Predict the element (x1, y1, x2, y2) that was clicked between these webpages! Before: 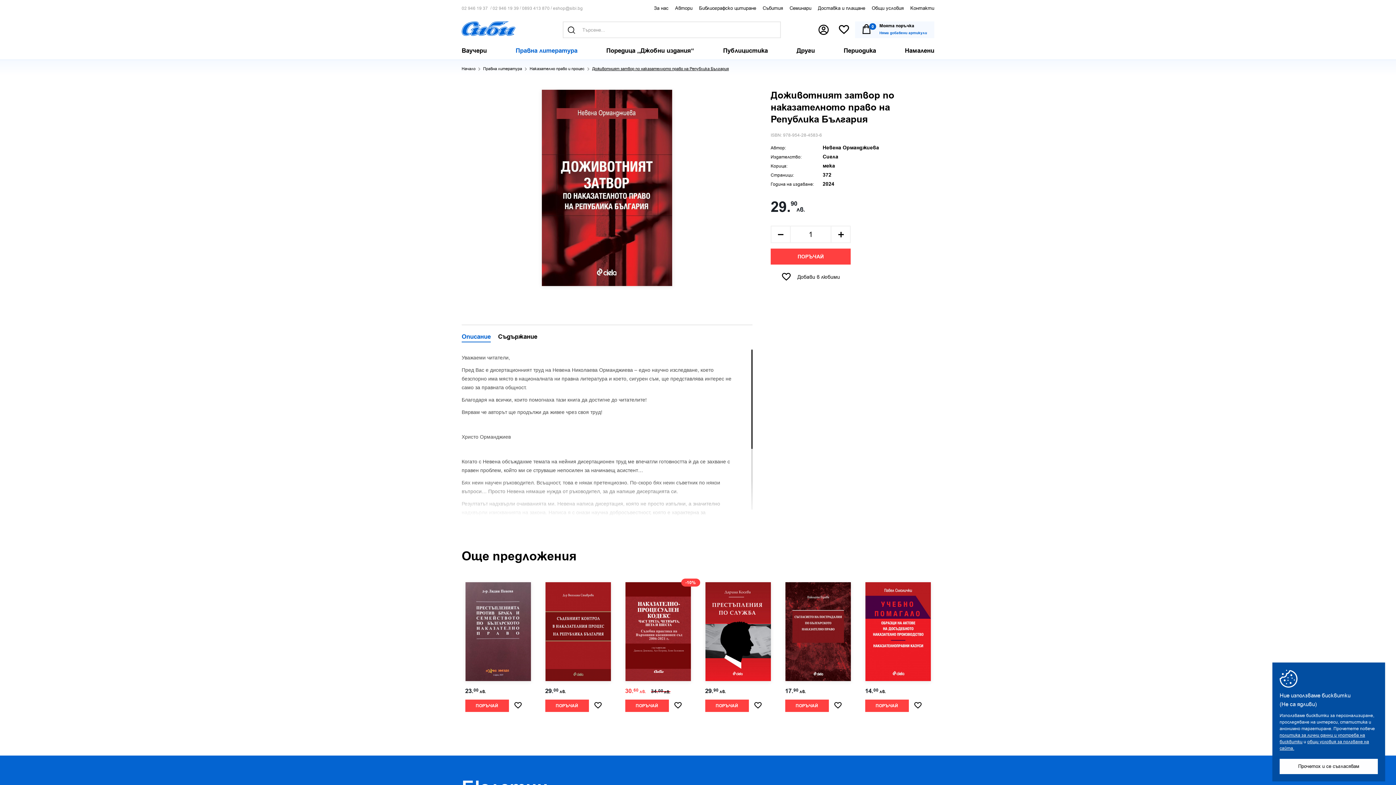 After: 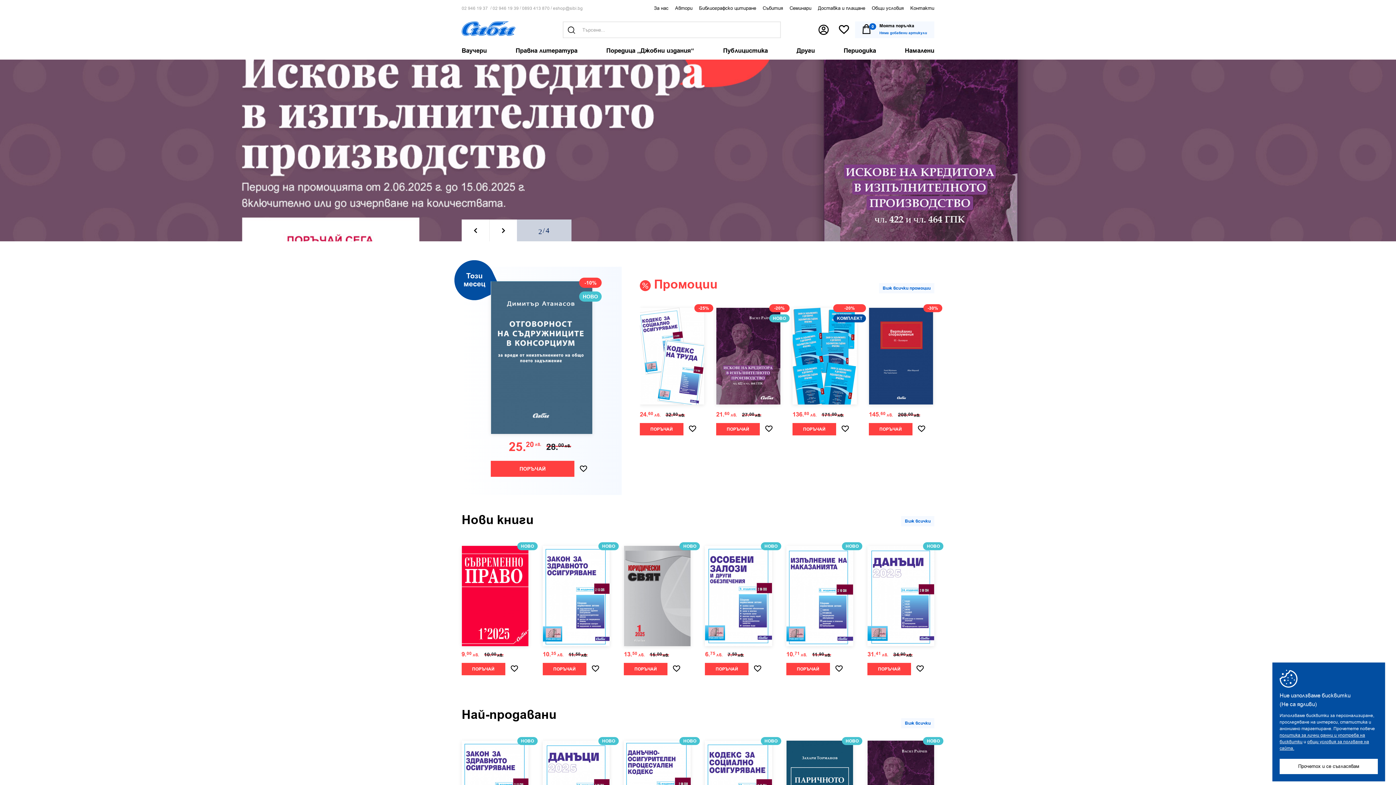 Action: bbox: (461, 21, 515, 36)